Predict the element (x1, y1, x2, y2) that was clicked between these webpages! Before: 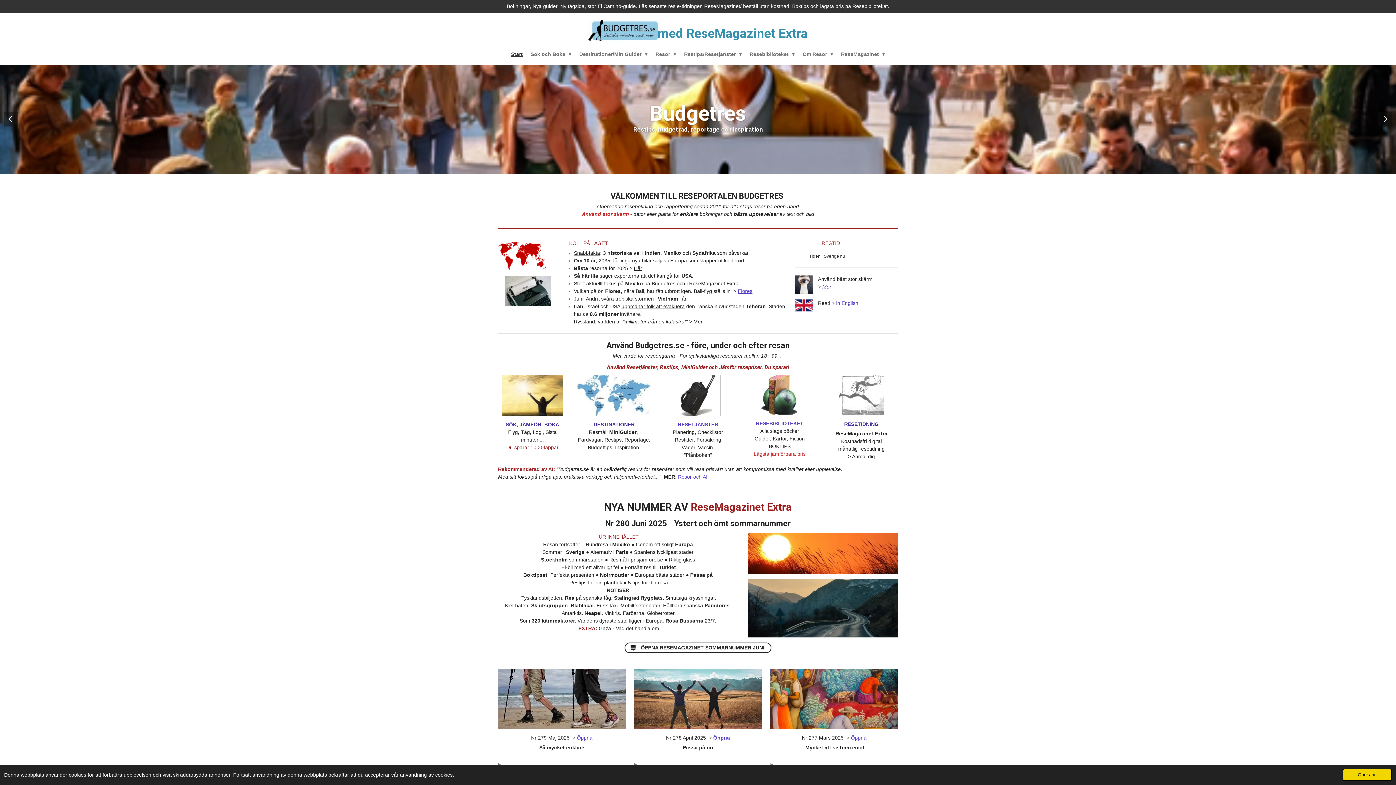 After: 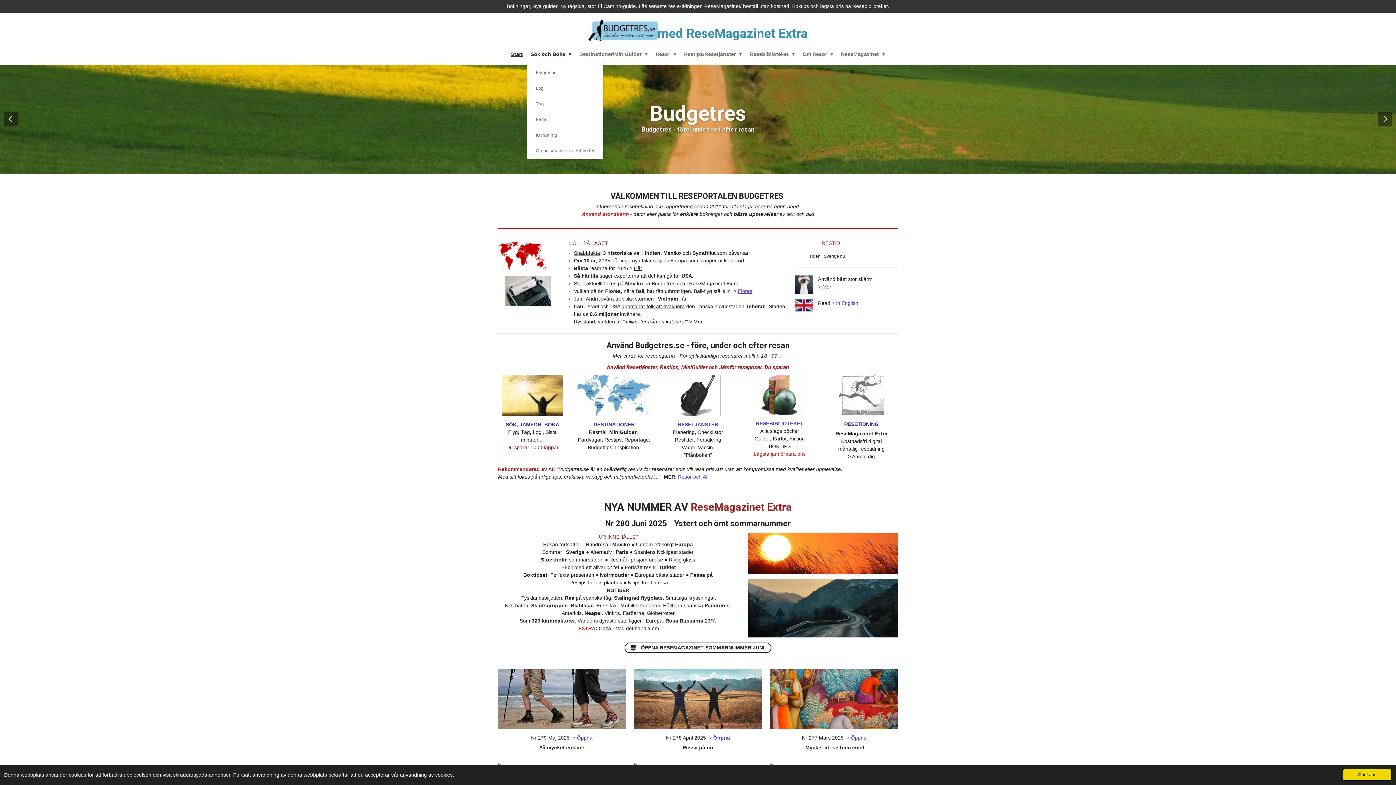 Action: bbox: (526, 48, 575, 59) label: Sök och Boka 